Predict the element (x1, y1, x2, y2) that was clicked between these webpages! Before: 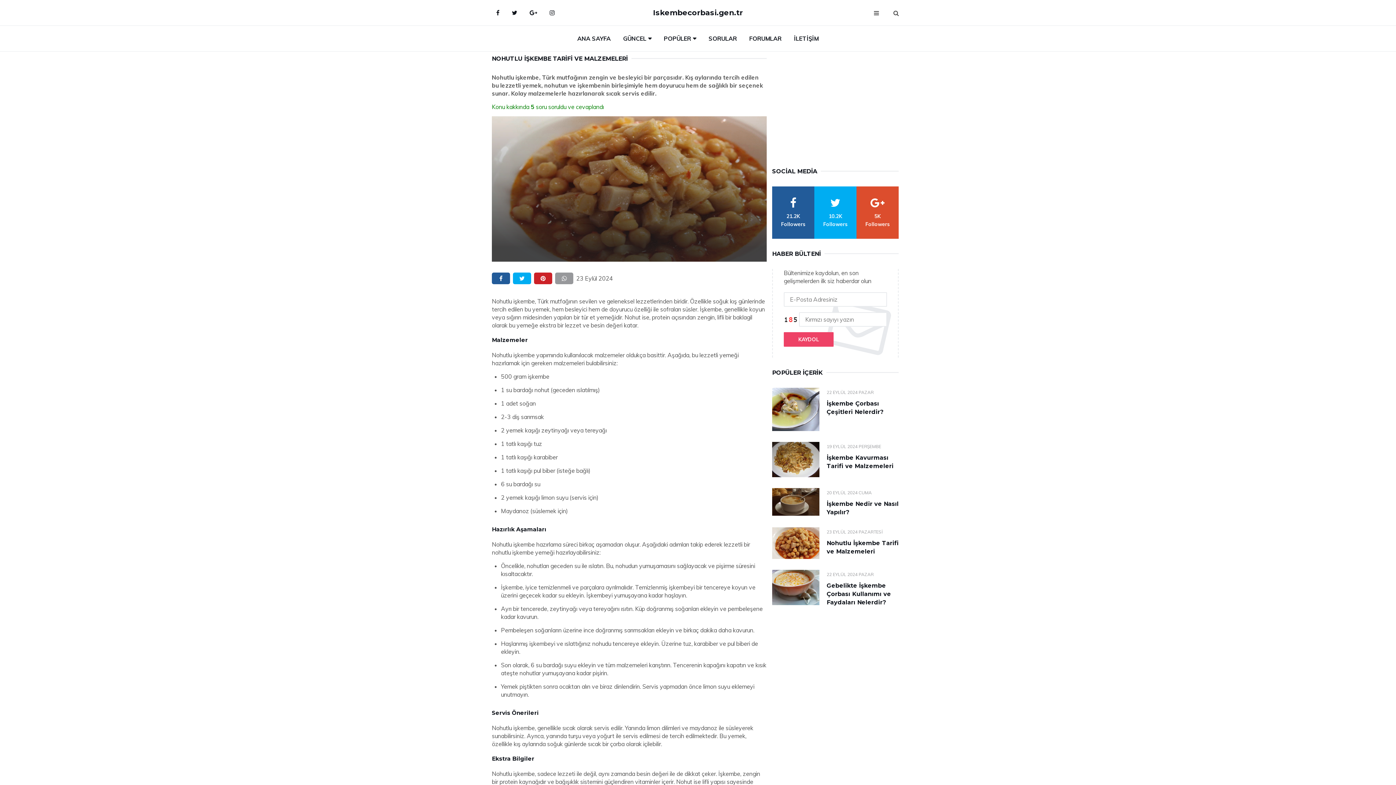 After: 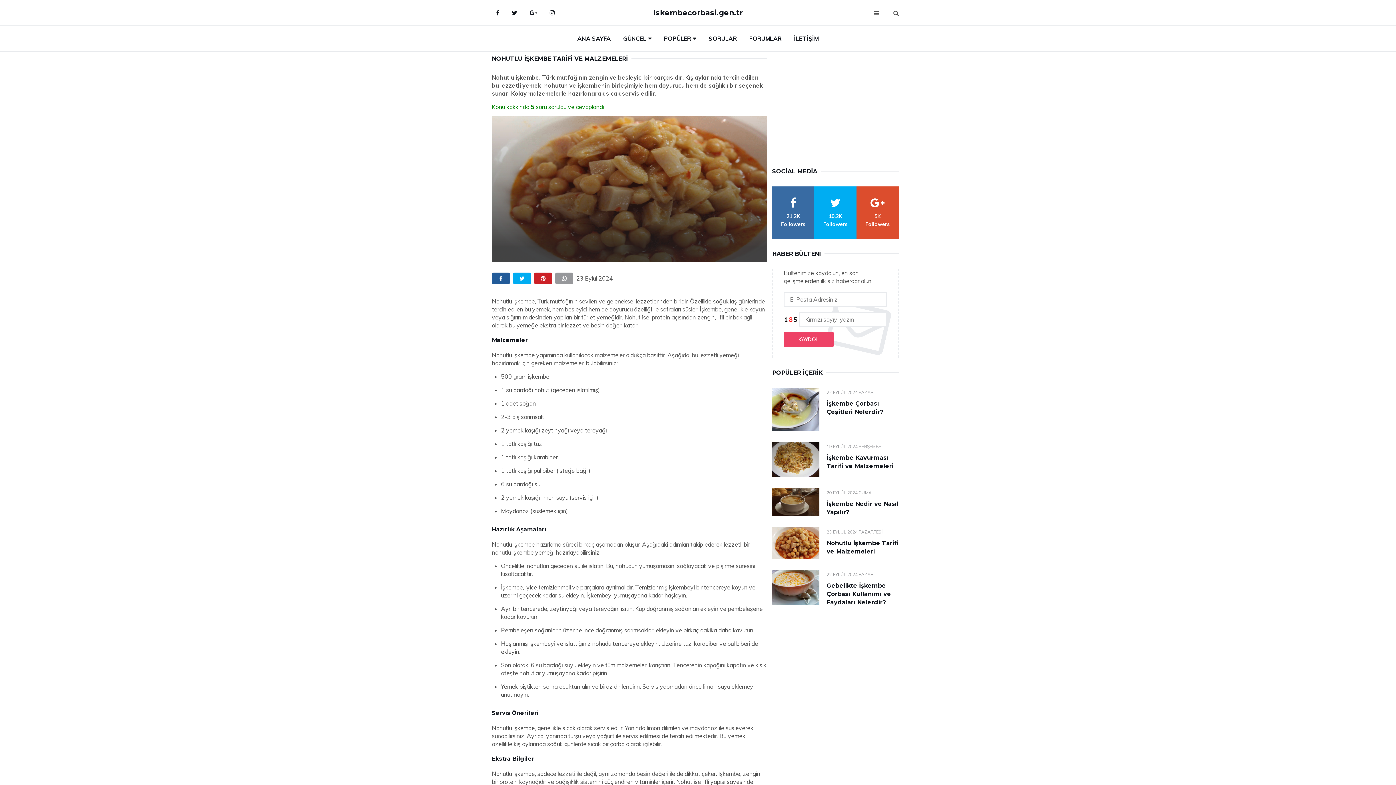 Action: bbox: (772, 186, 814, 238) label: facebook